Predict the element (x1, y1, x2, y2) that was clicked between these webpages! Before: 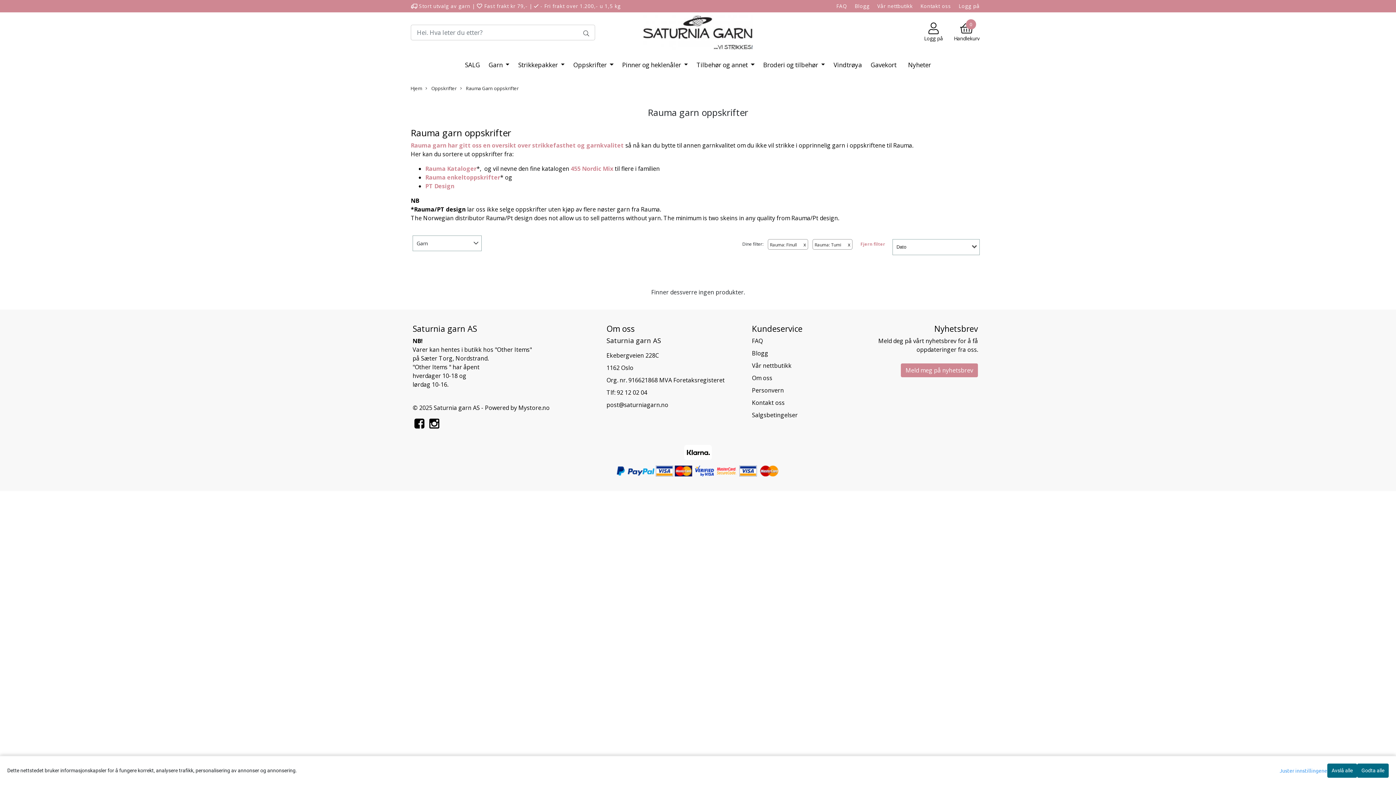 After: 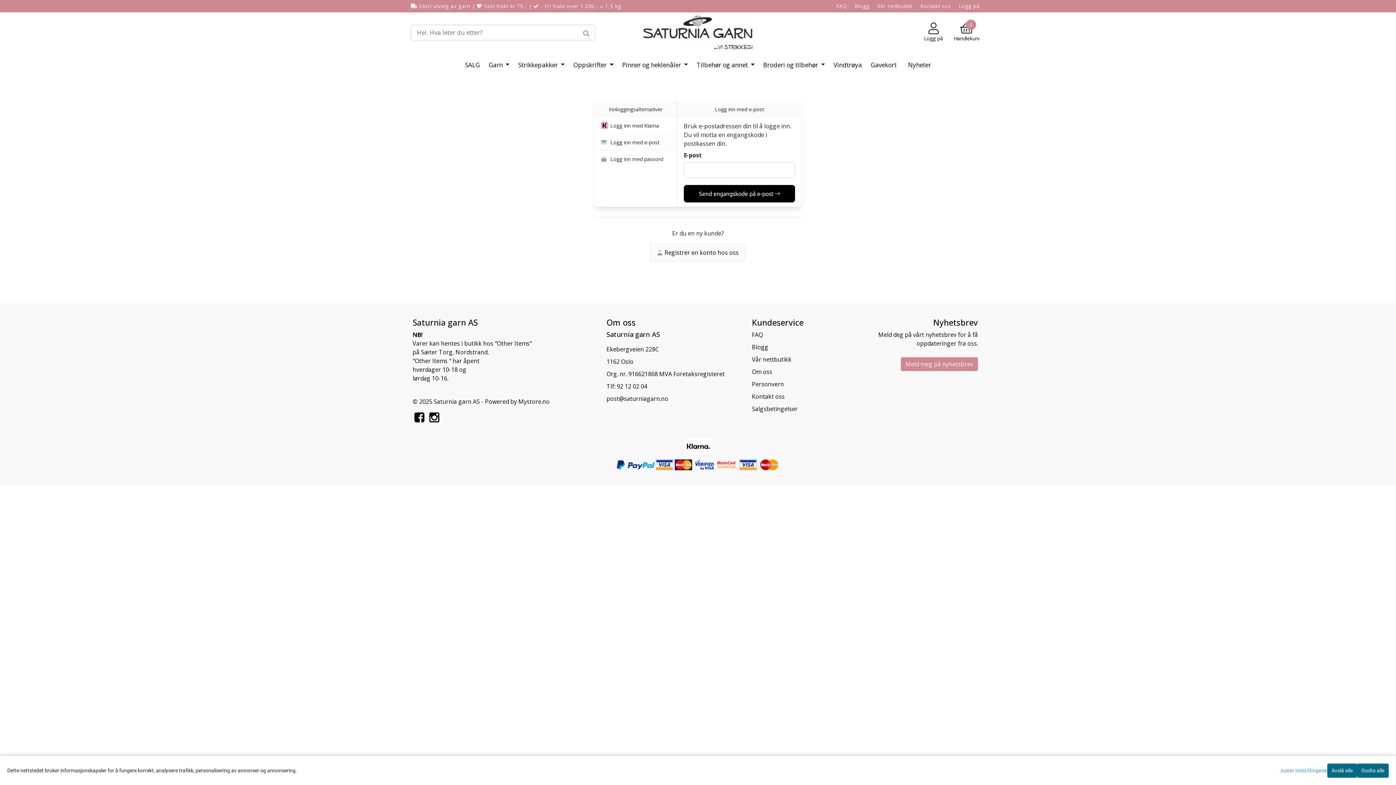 Action: label: Logg på bbox: (958, 2, 980, 9)